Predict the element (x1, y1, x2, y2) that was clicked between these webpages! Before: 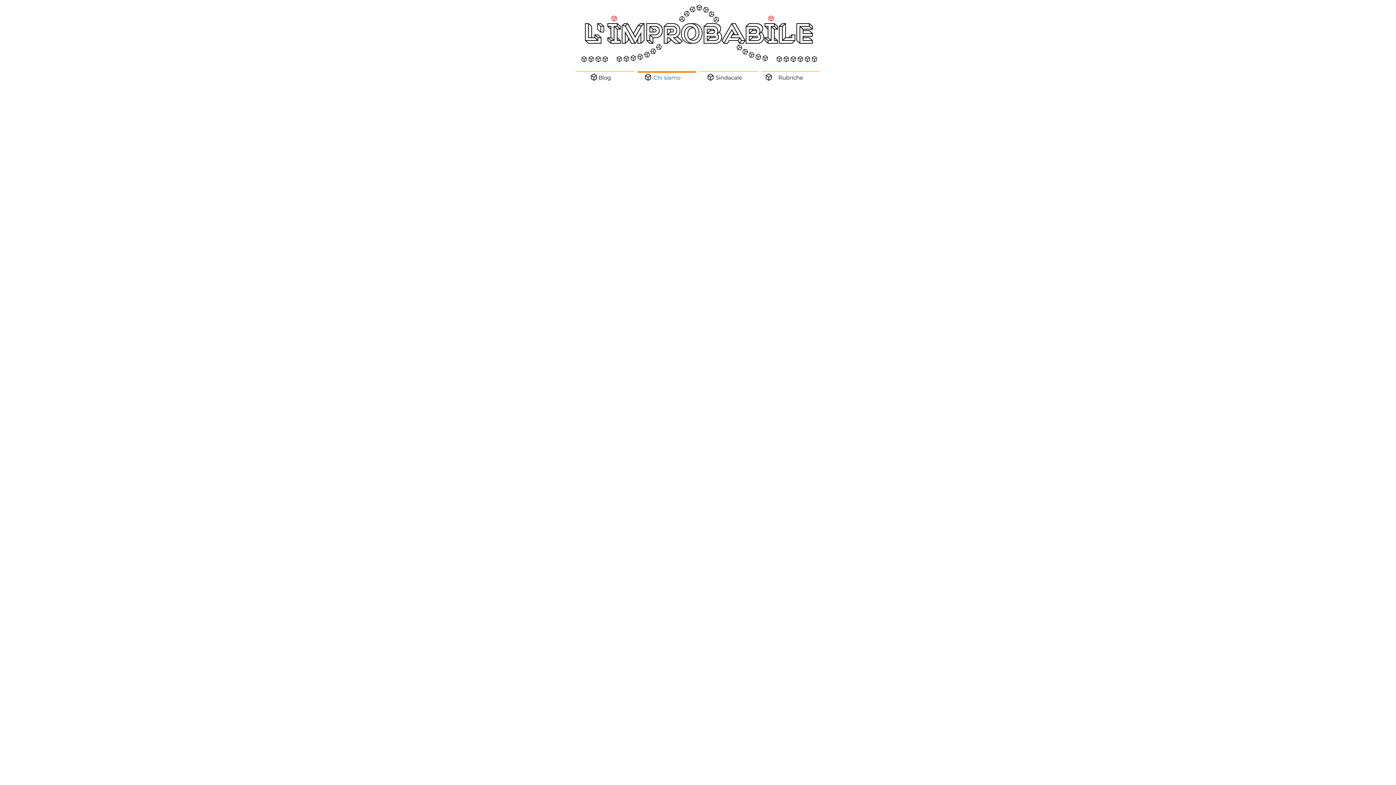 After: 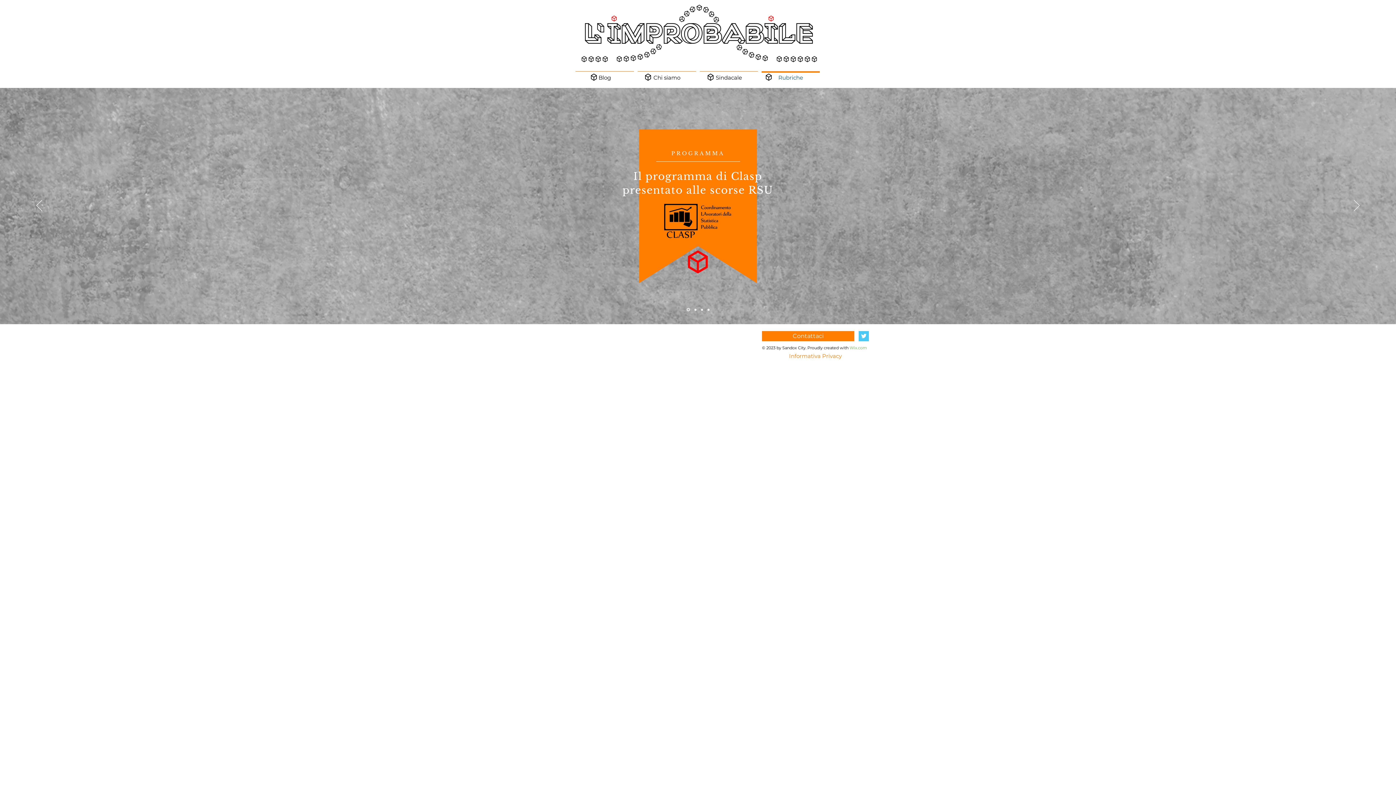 Action: label: Rubriche bbox: (760, 71, 821, 77)